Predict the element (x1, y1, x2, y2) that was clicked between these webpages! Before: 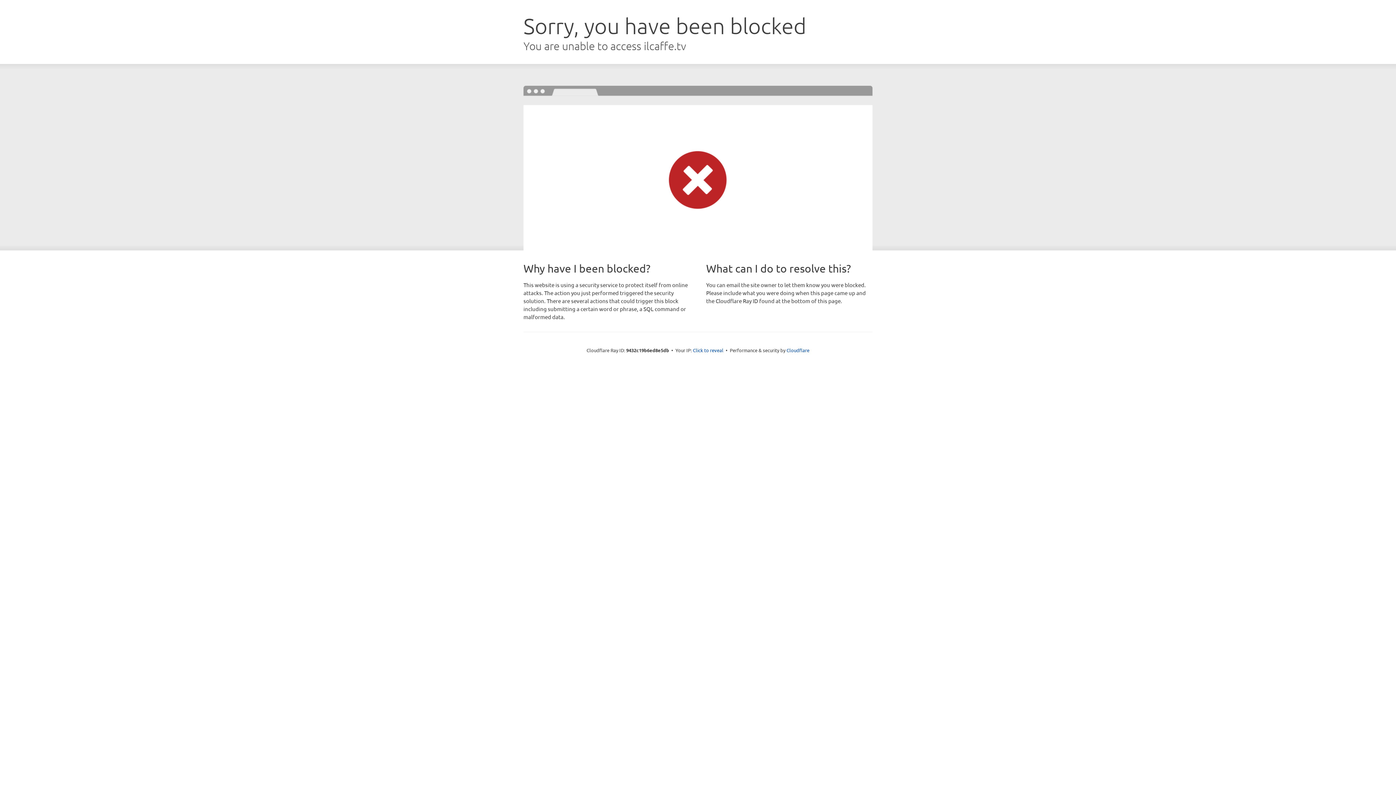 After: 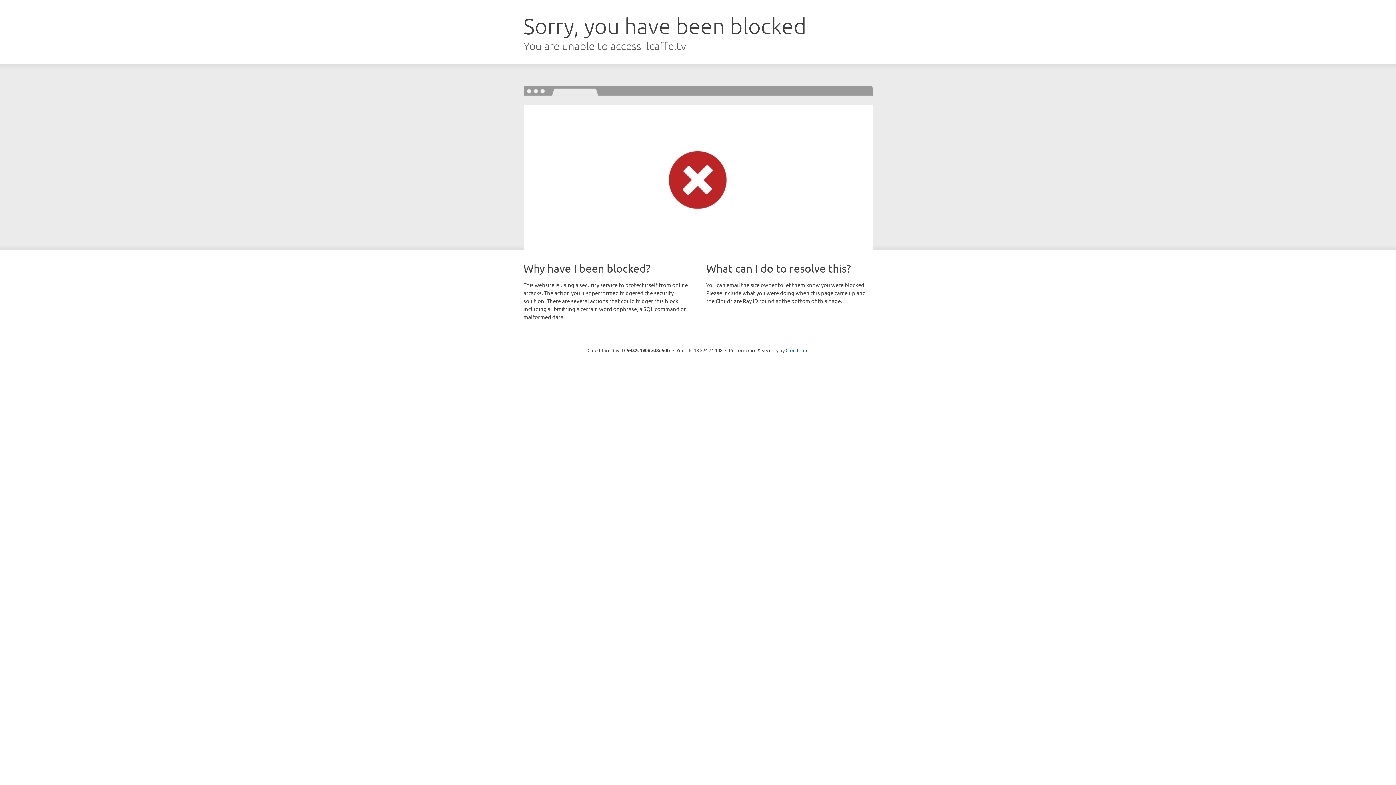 Action: label: Click to reveal bbox: (693, 346, 723, 353)